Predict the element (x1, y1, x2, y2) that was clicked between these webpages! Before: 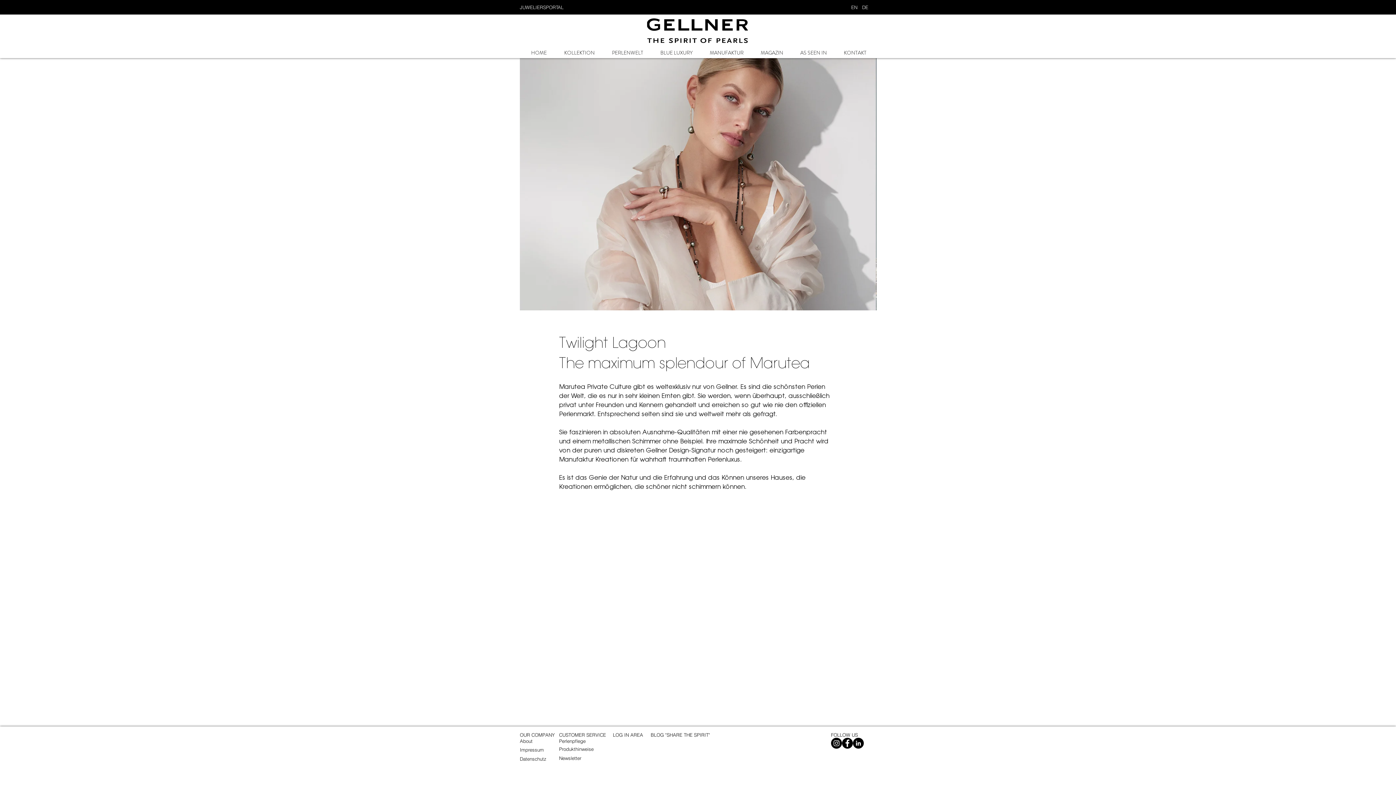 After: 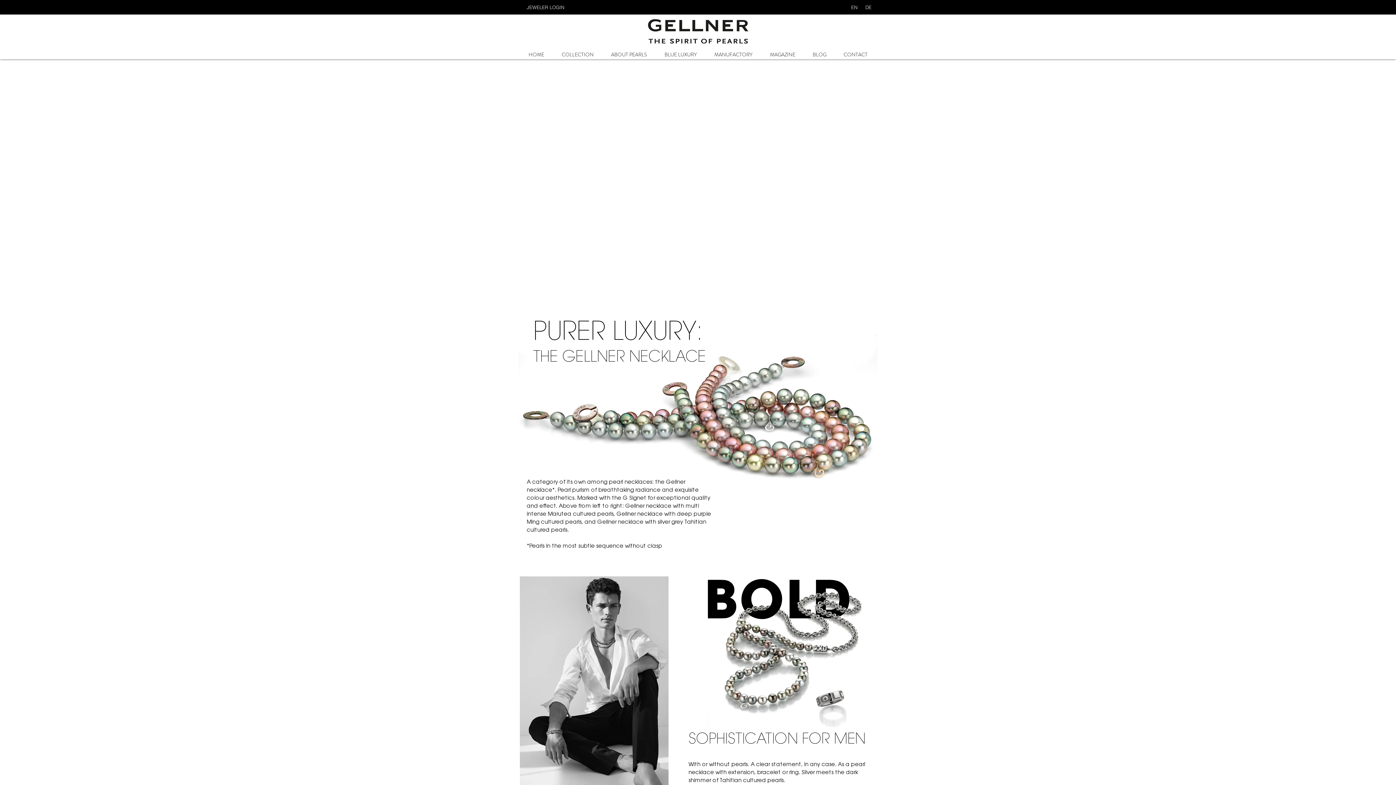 Action: bbox: (847, 0, 861, 14) label: EN